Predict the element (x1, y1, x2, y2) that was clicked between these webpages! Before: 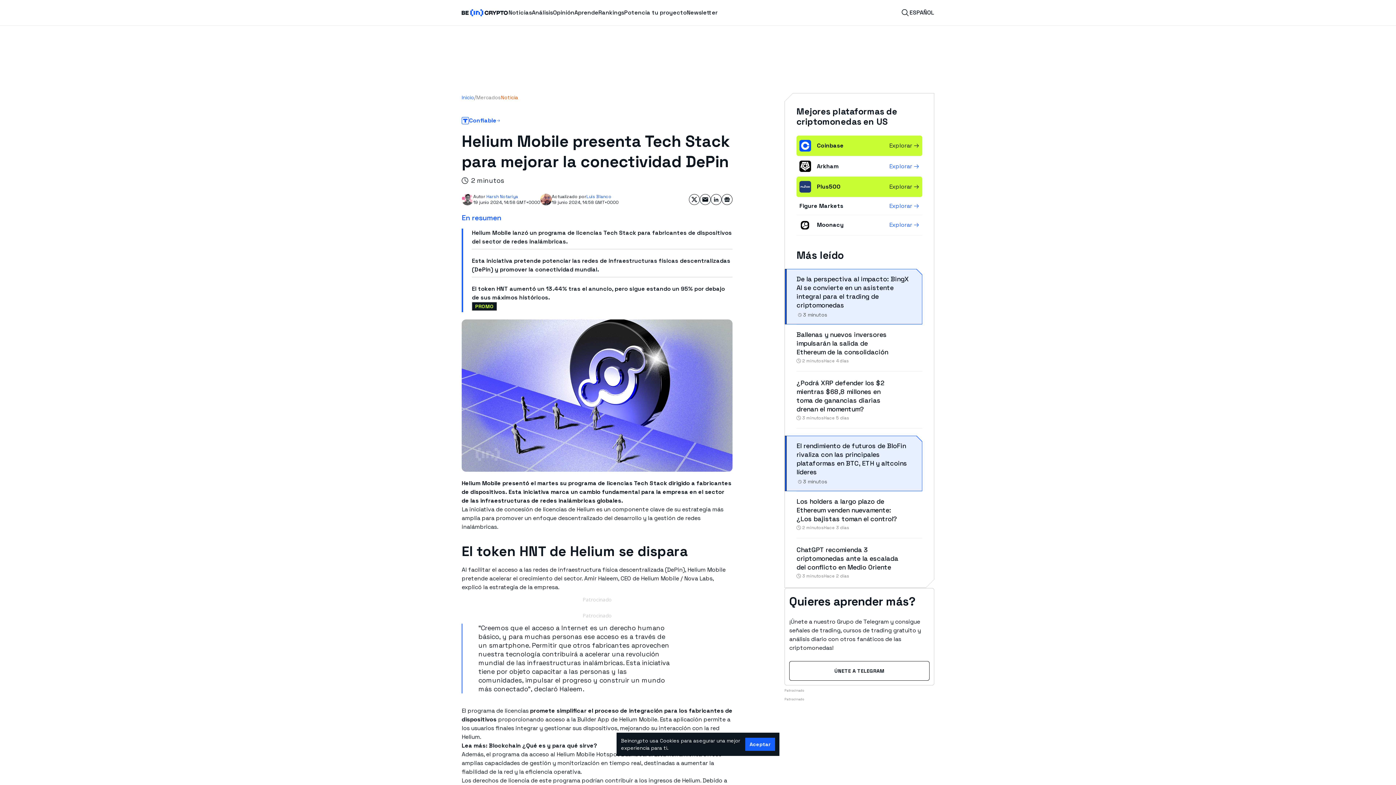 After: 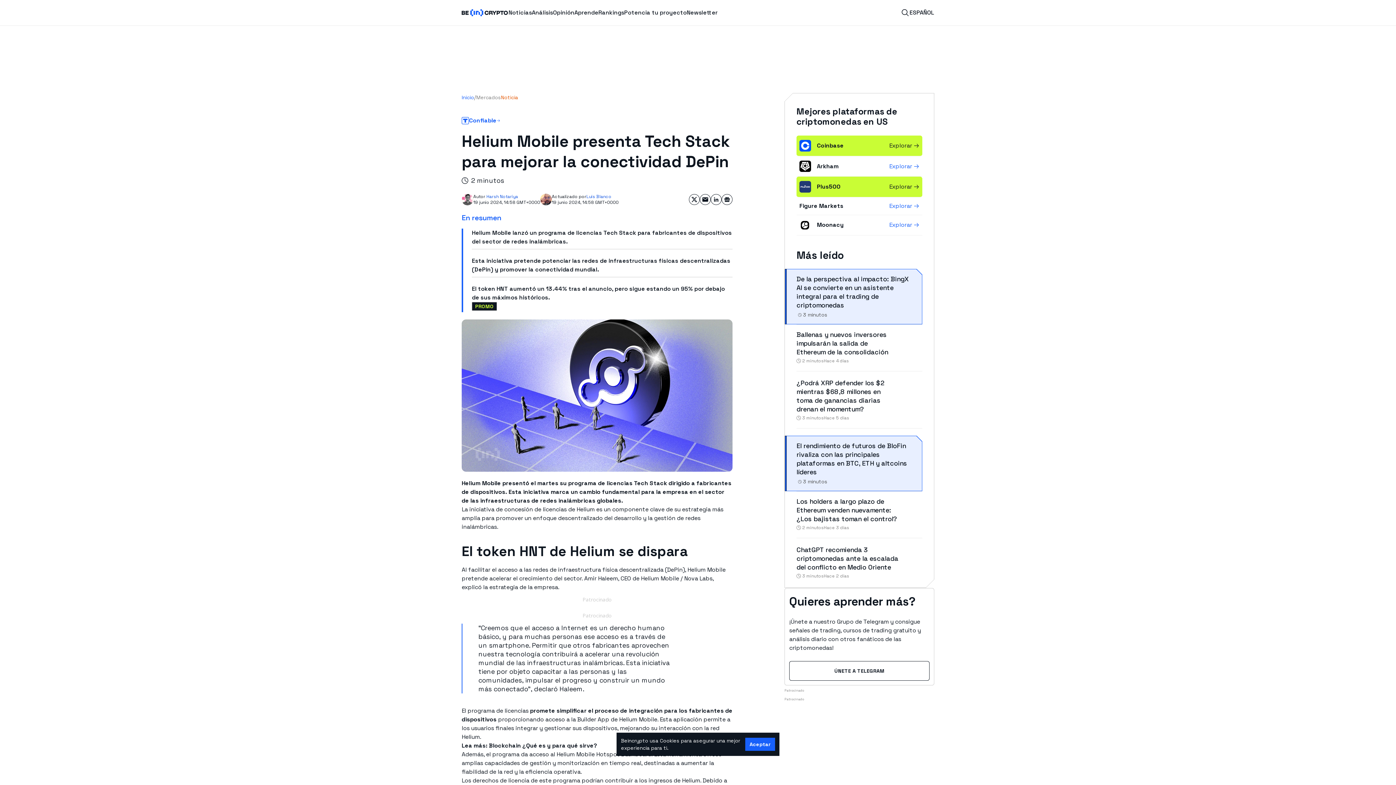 Action: label: Share on Google News bbox: (721, 194, 732, 205)